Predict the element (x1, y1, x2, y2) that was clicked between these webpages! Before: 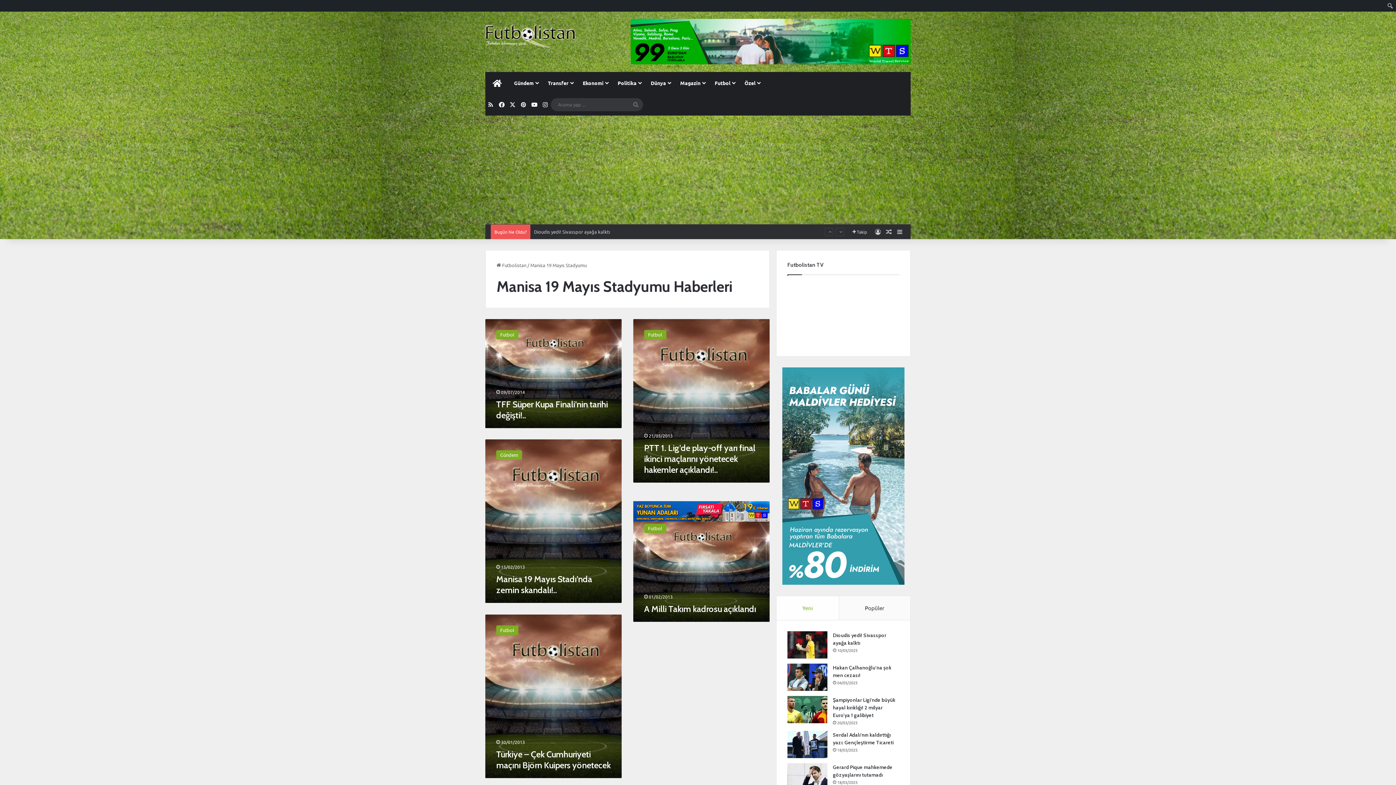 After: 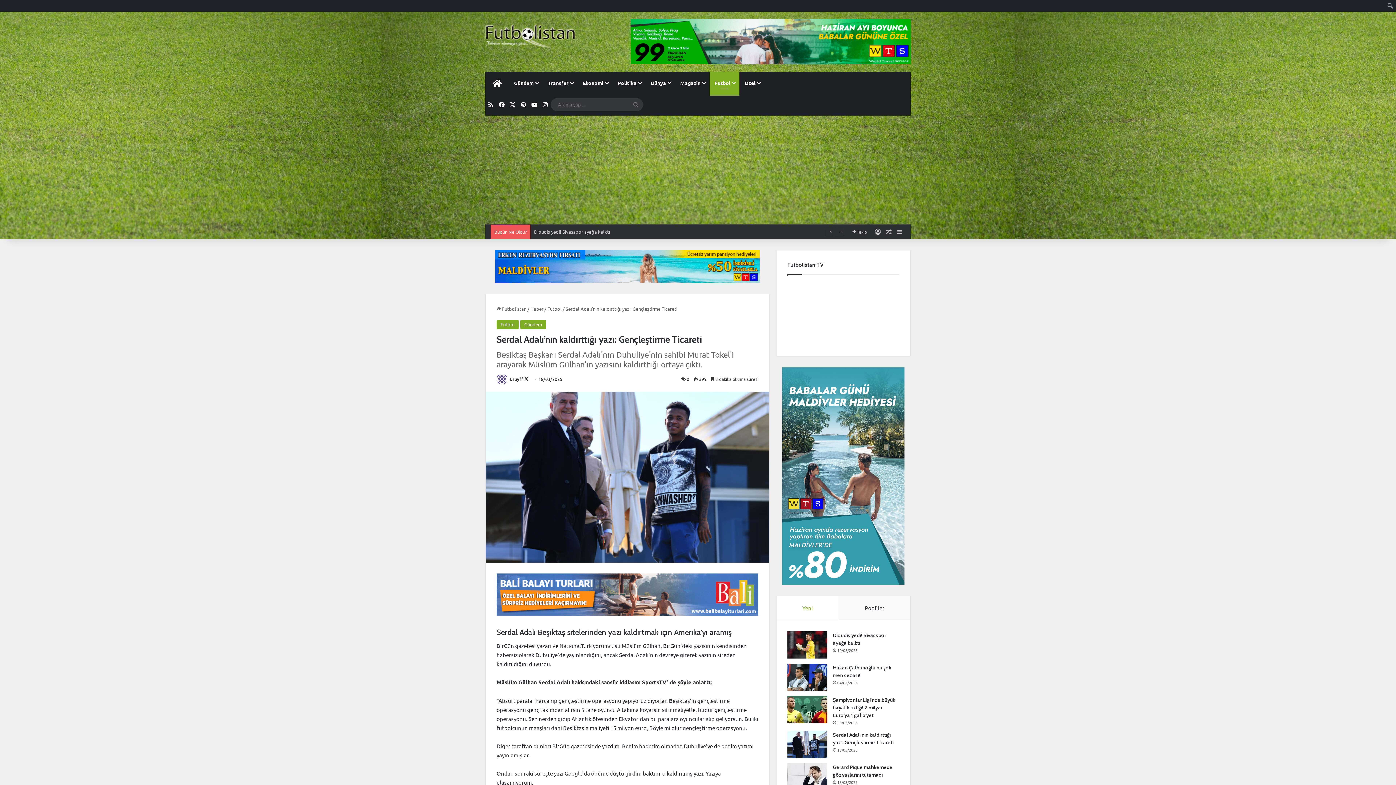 Action: label: Serdal Adalı’nın kaldırttığı yazı: Gençleştirme Ticareti bbox: (787, 731, 827, 758)